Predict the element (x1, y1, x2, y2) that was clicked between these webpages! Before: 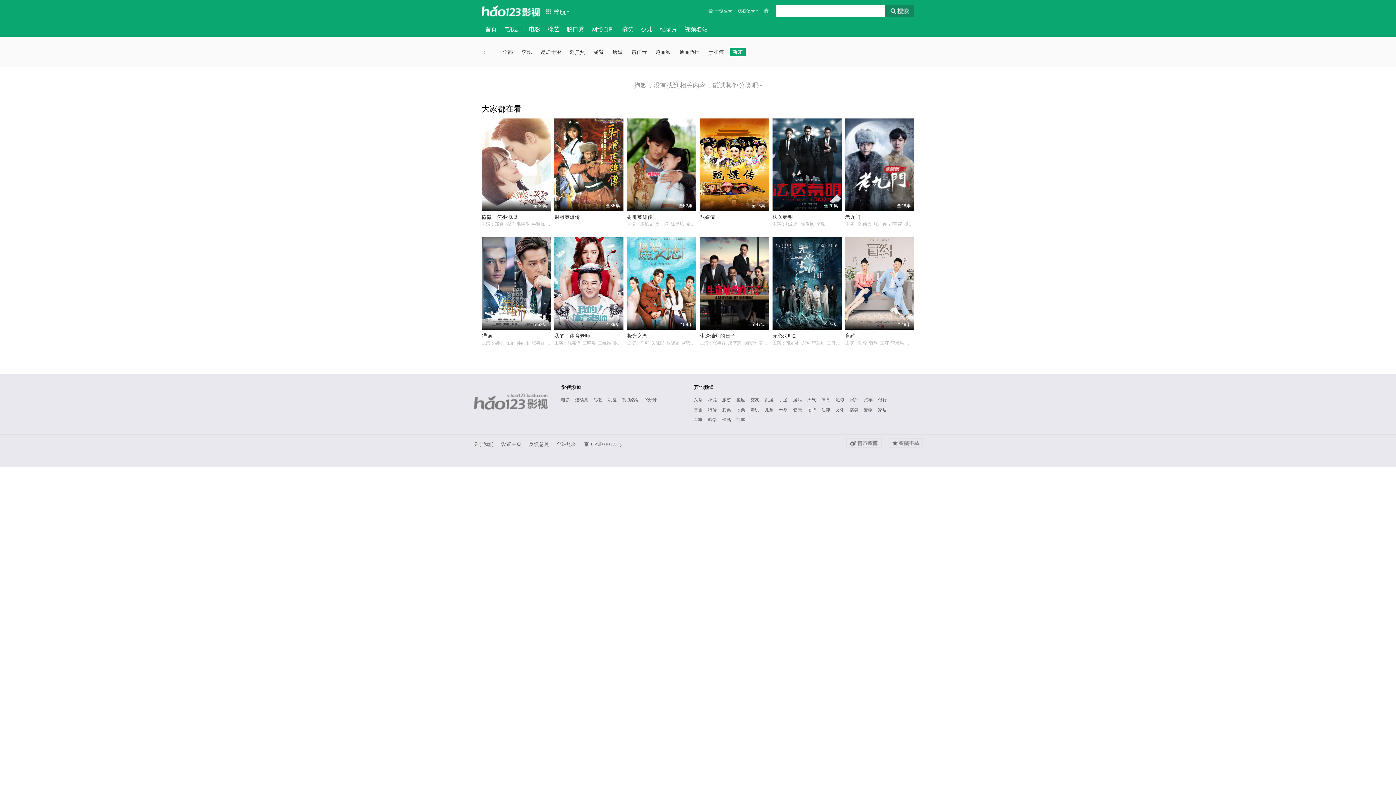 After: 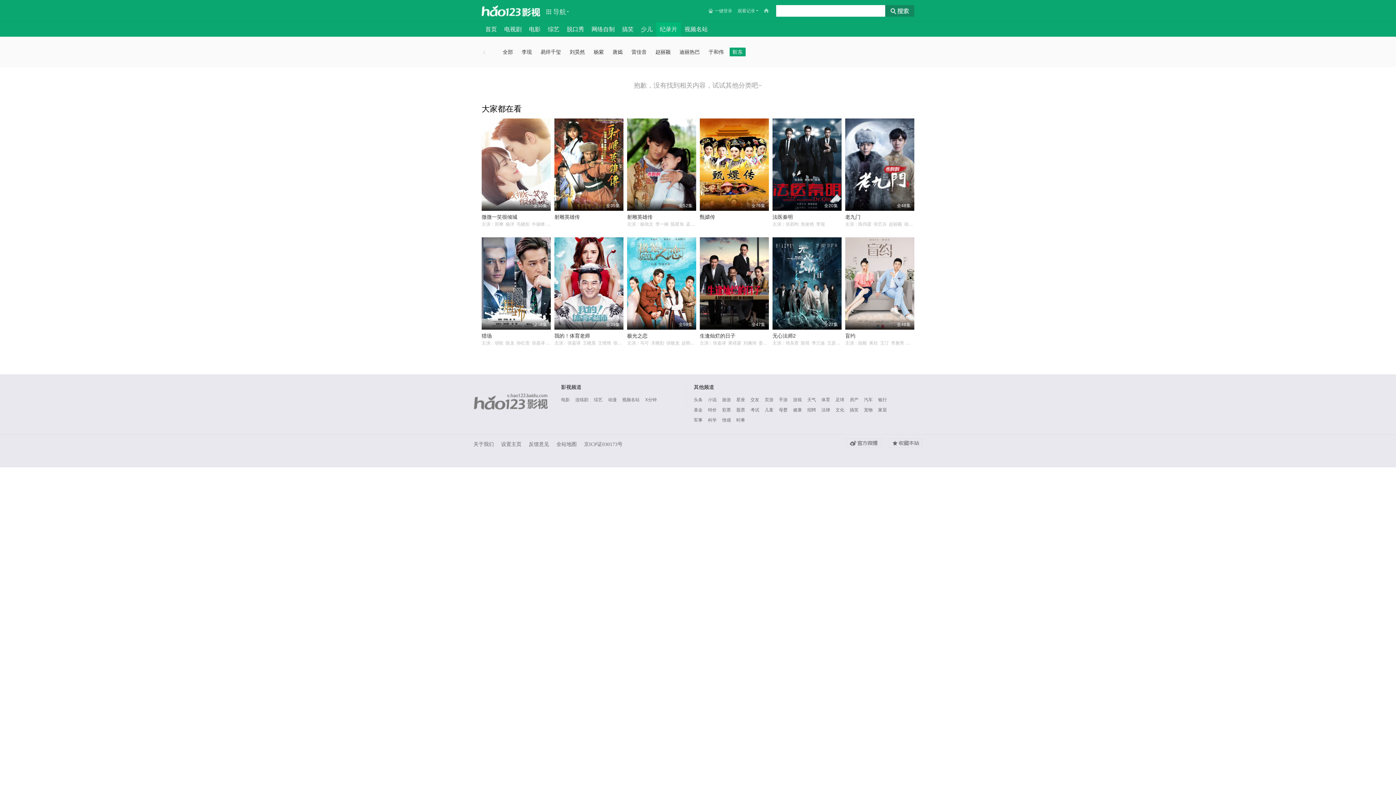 Action: label: 纪录片 bbox: (656, 22, 681, 36)